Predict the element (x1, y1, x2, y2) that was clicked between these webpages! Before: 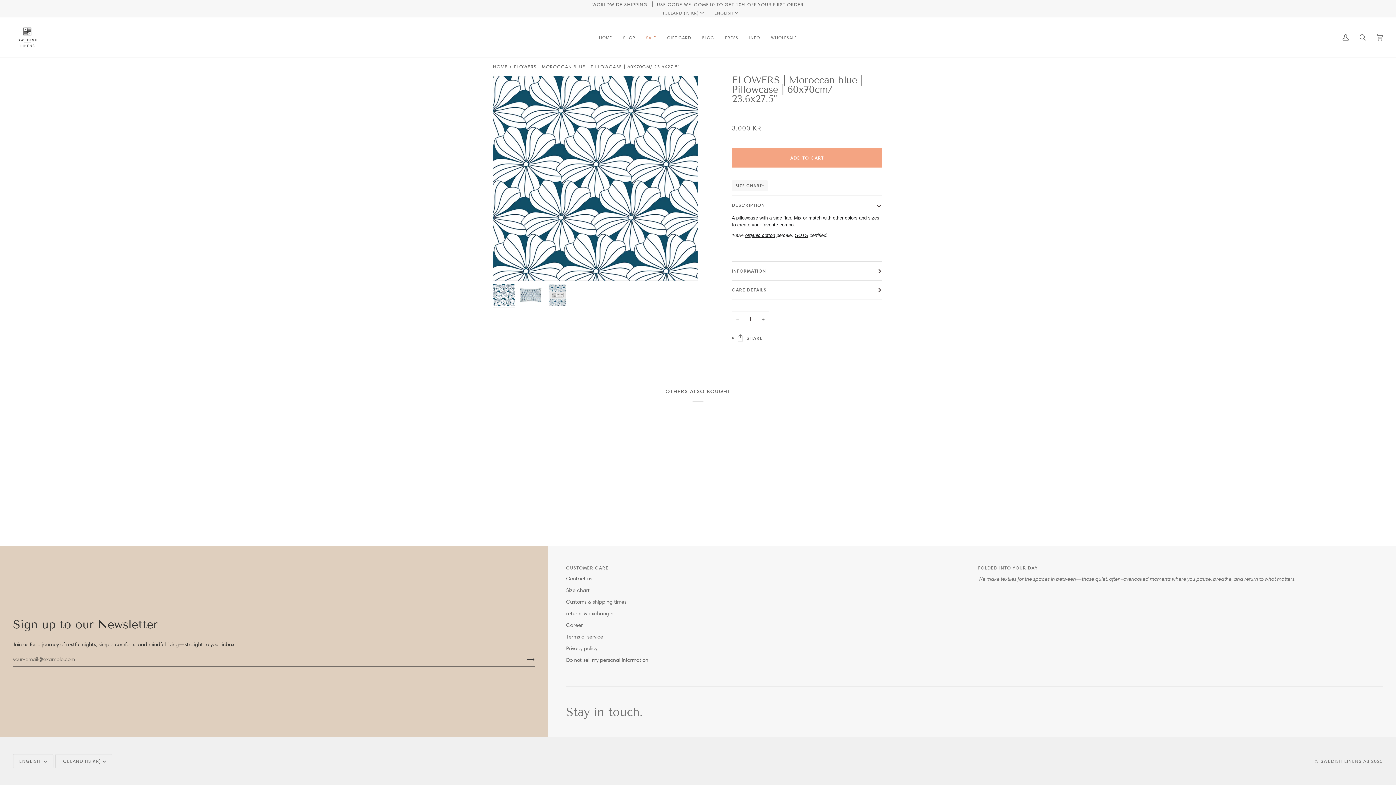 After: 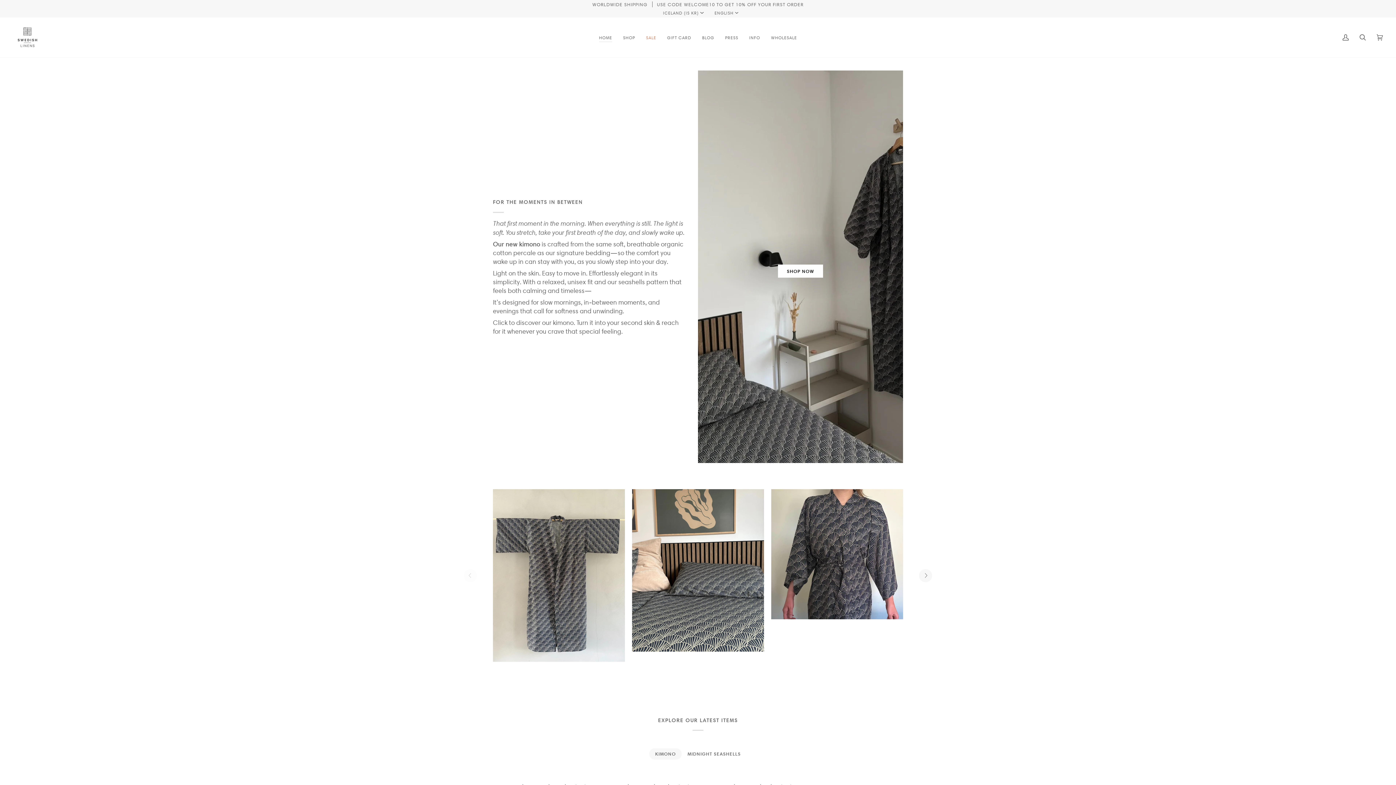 Action: bbox: (617, 17, 640, 57) label: SHOP